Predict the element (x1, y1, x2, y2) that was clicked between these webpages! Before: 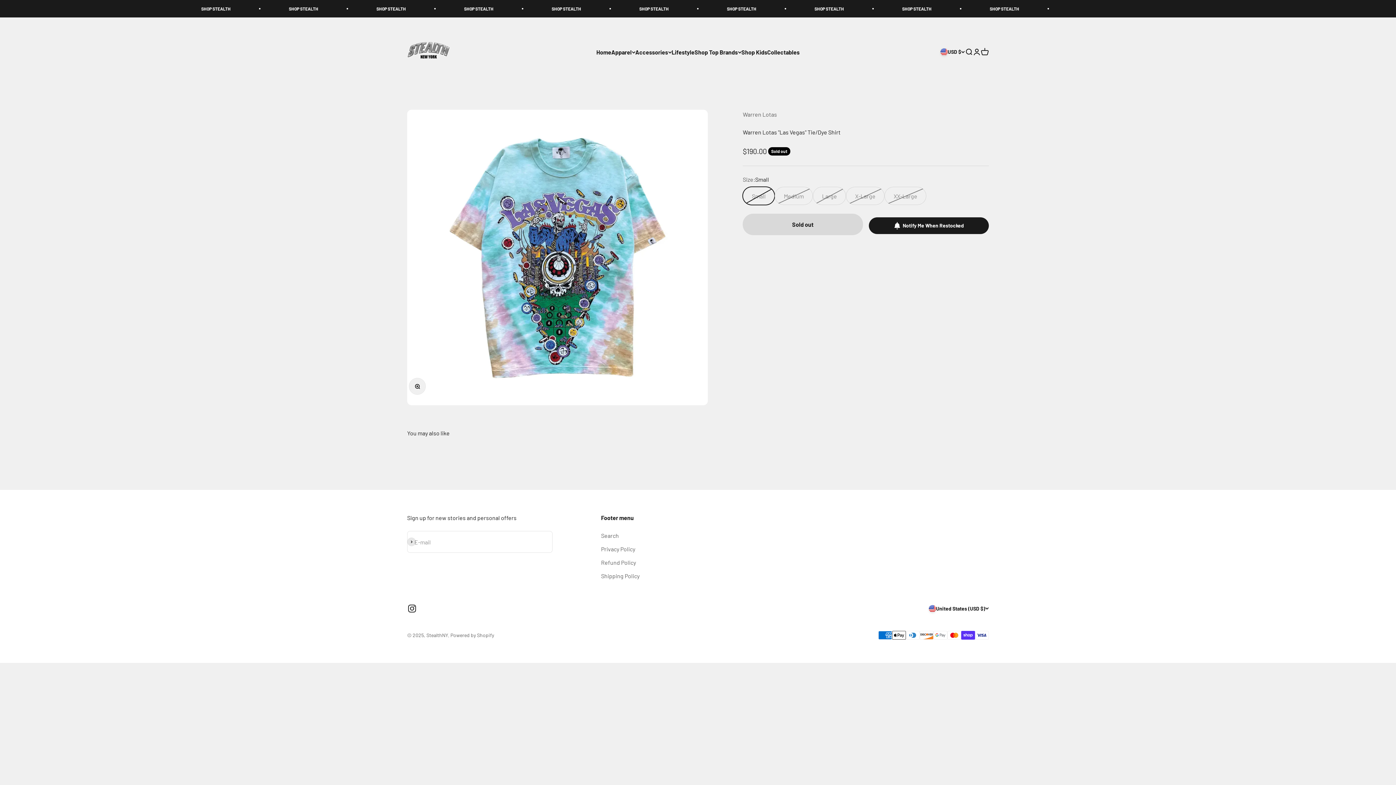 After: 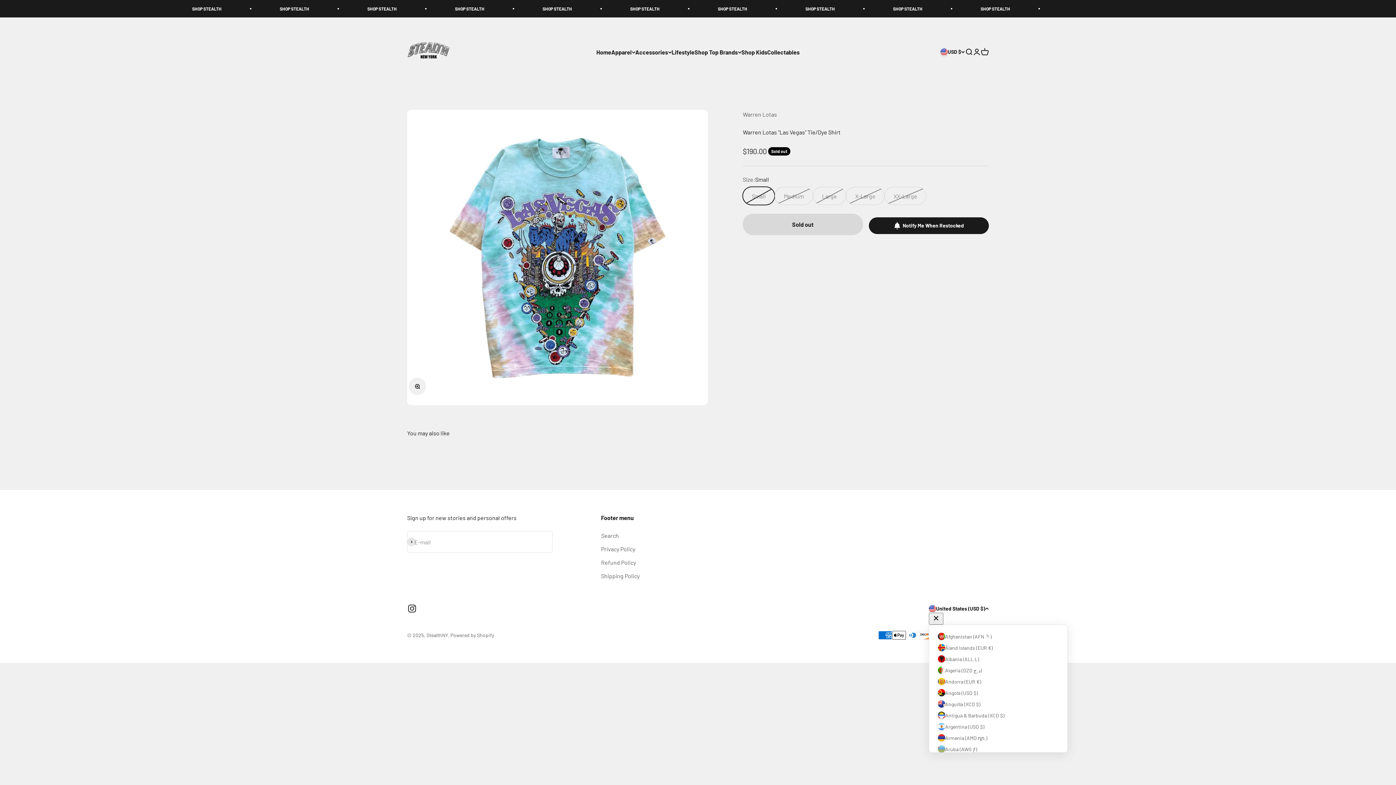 Action: label: Change country or currency bbox: (929, 605, 989, 613)